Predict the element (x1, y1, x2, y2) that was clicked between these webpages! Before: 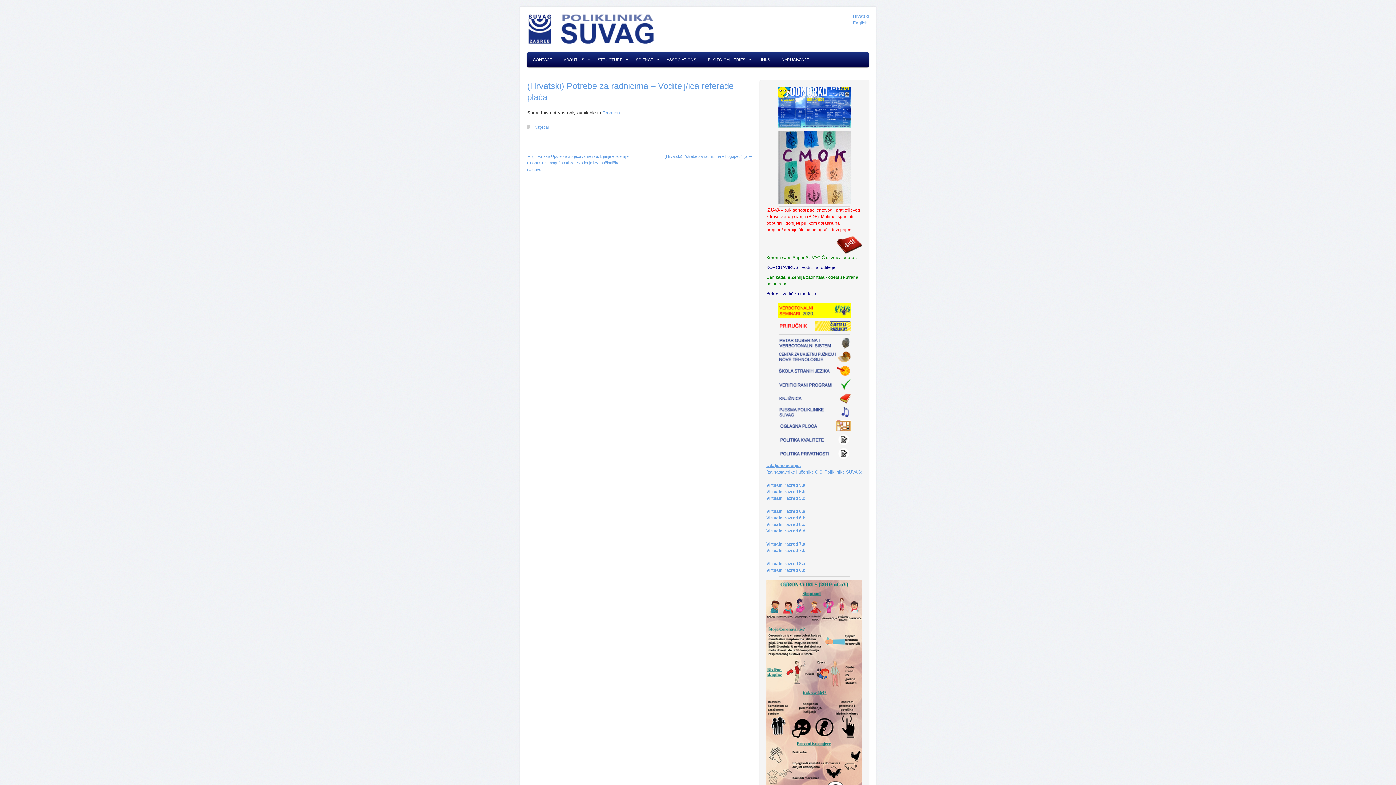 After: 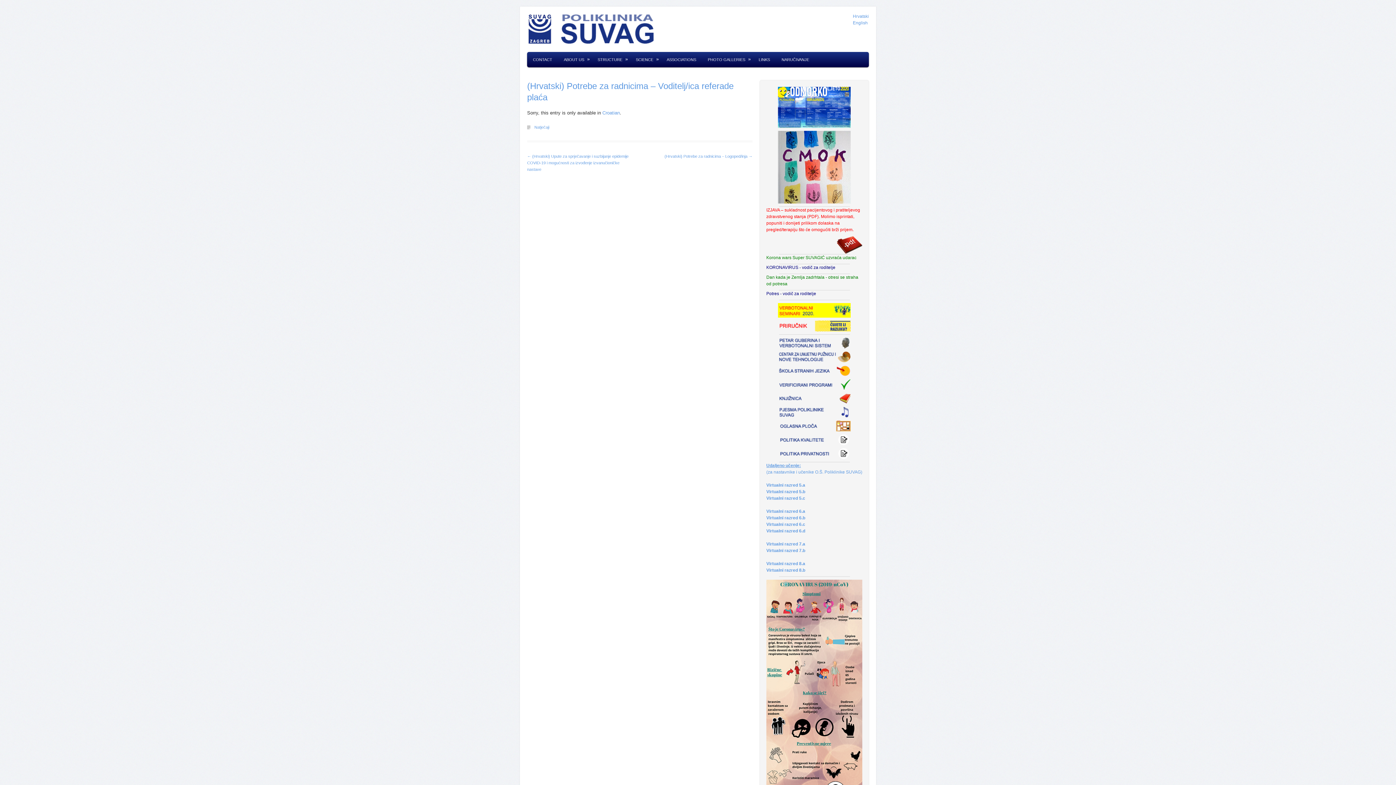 Action: bbox: (766, 434, 862, 445)